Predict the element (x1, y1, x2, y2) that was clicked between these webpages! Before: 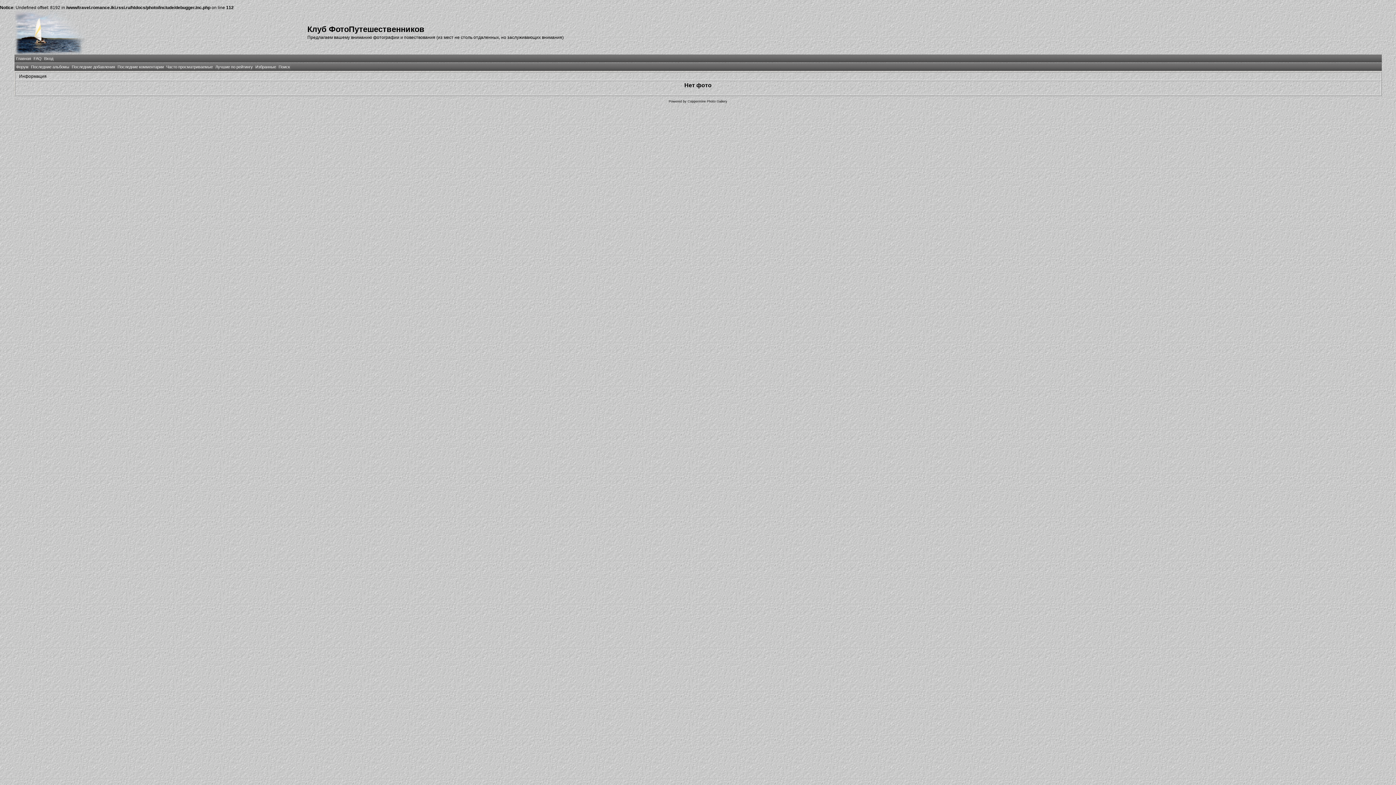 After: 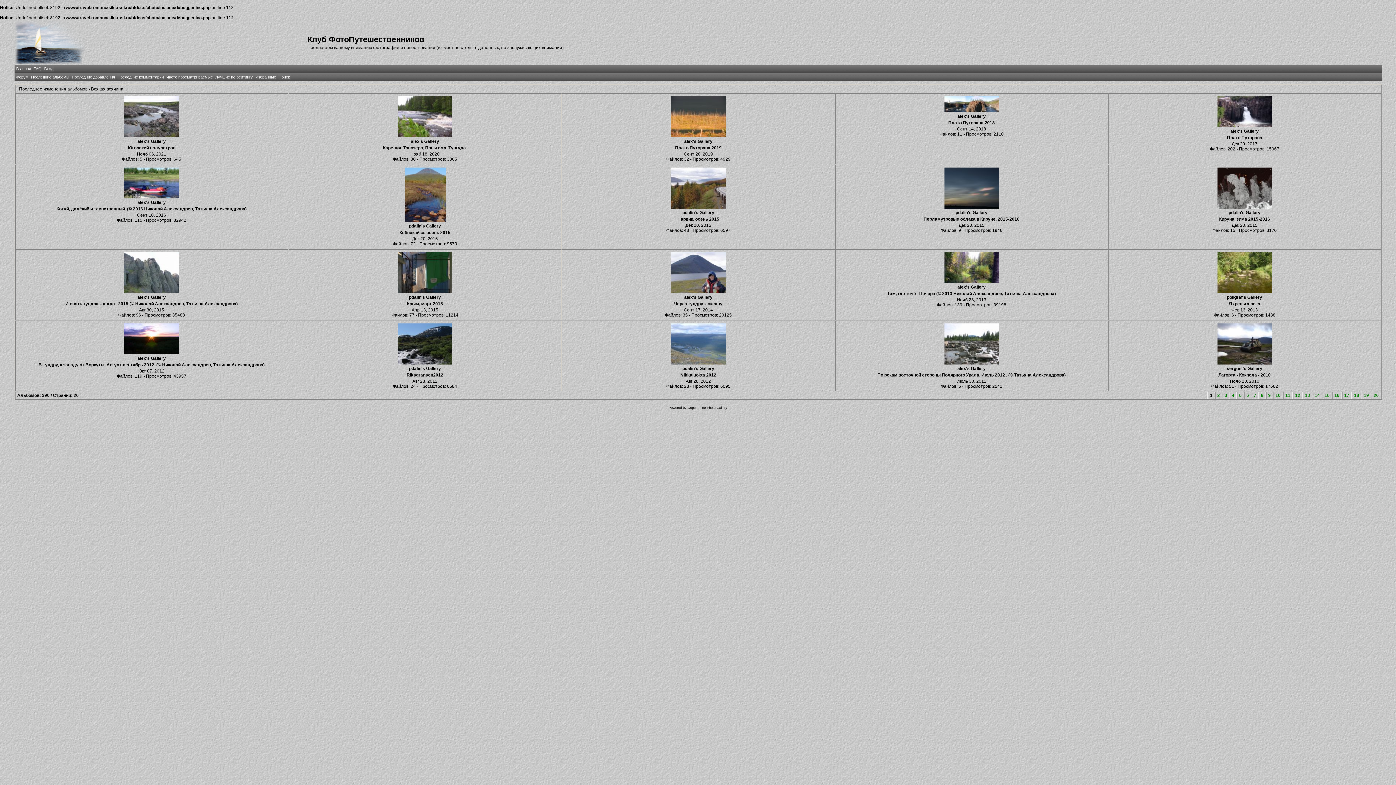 Action: label: Последние альбомы bbox: (30, 64, 69, 69)